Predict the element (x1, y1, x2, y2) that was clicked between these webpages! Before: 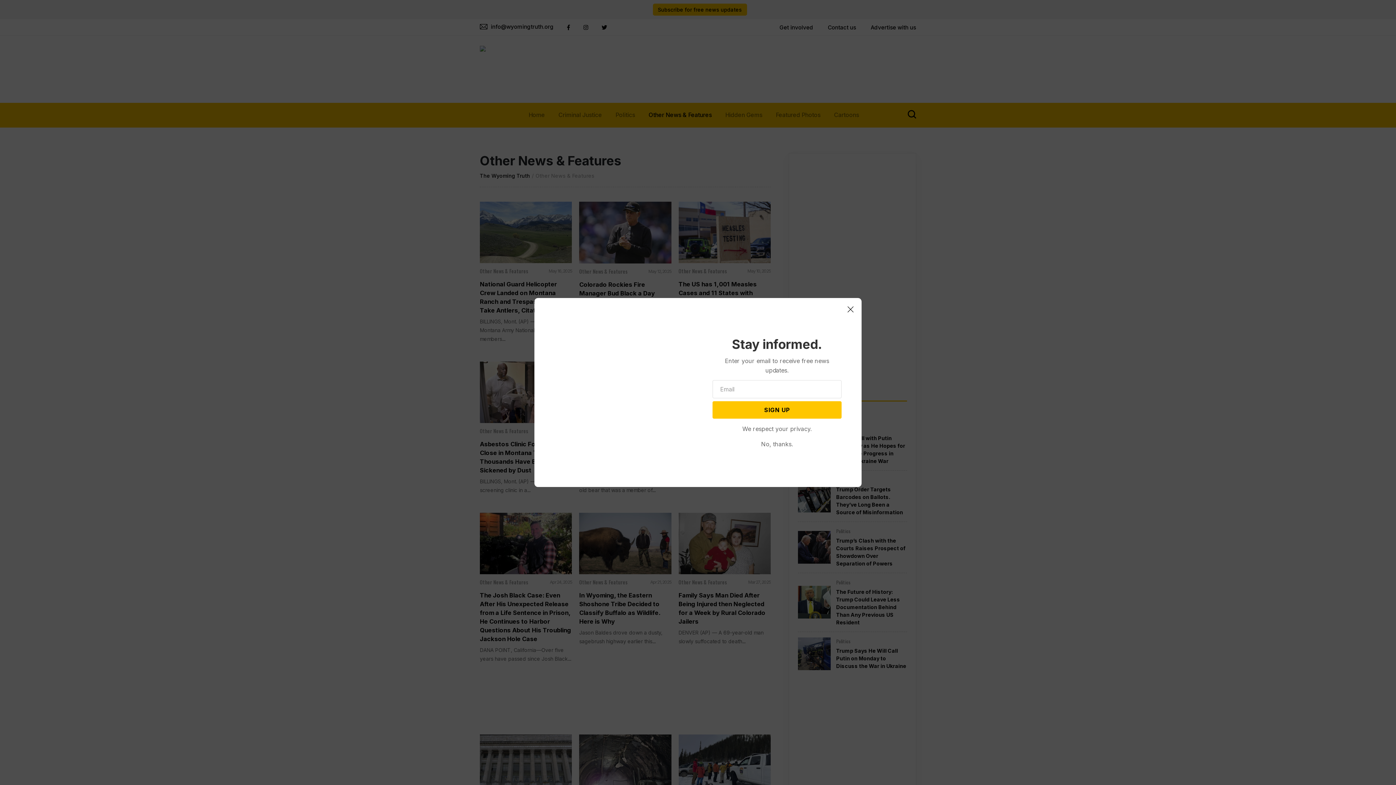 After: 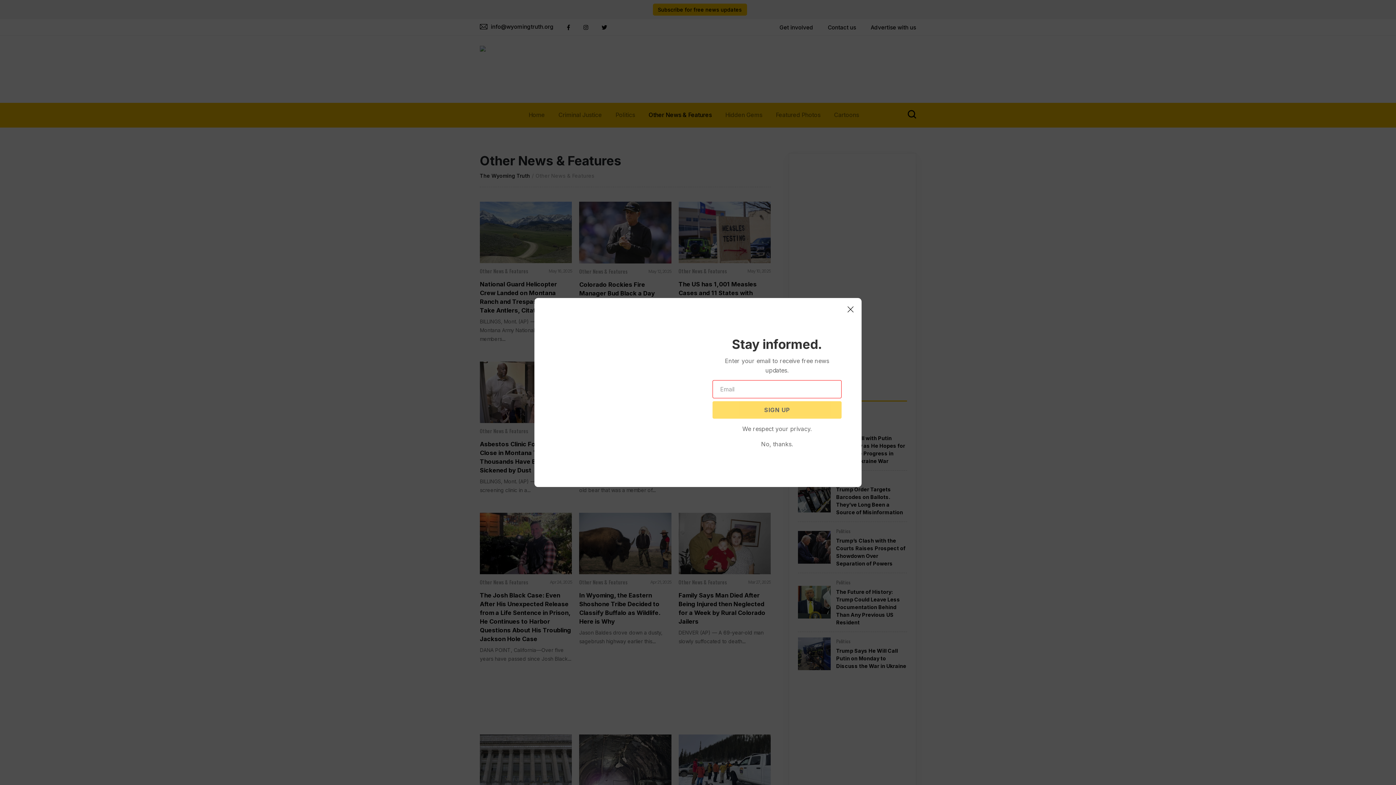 Action: label: SIGN UP bbox: (712, 401, 841, 418)